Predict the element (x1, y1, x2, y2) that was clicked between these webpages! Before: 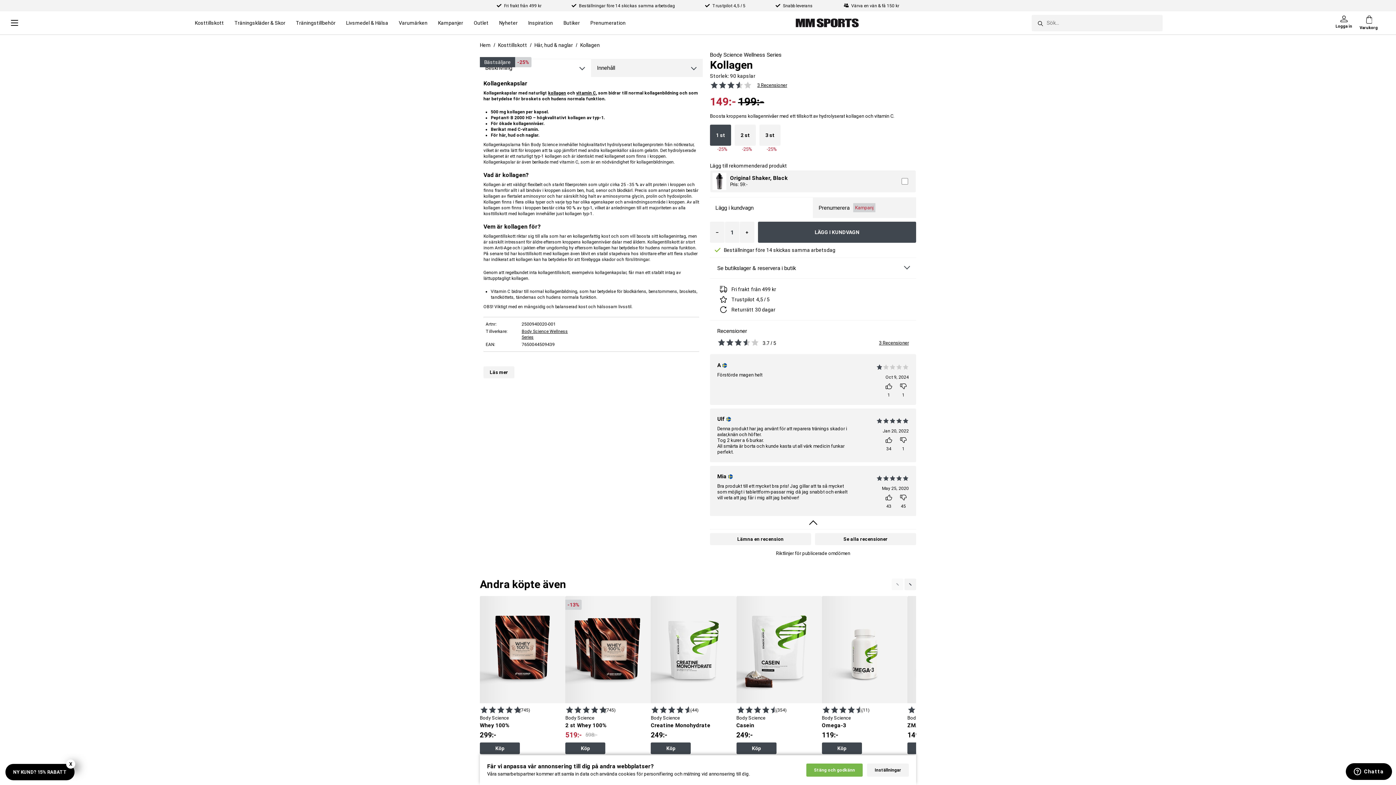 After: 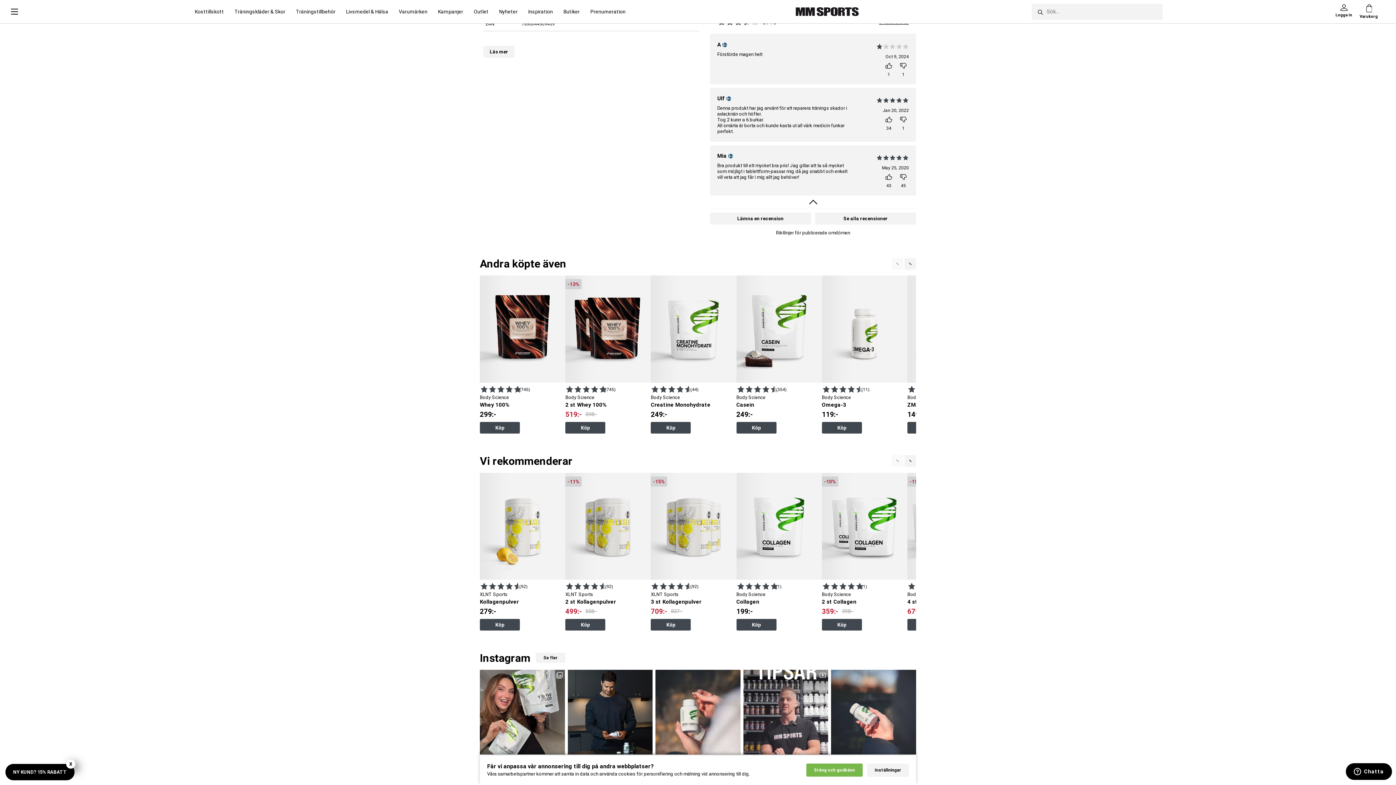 Action: label: 3 Recensioner bbox: (710, 81, 916, 89)